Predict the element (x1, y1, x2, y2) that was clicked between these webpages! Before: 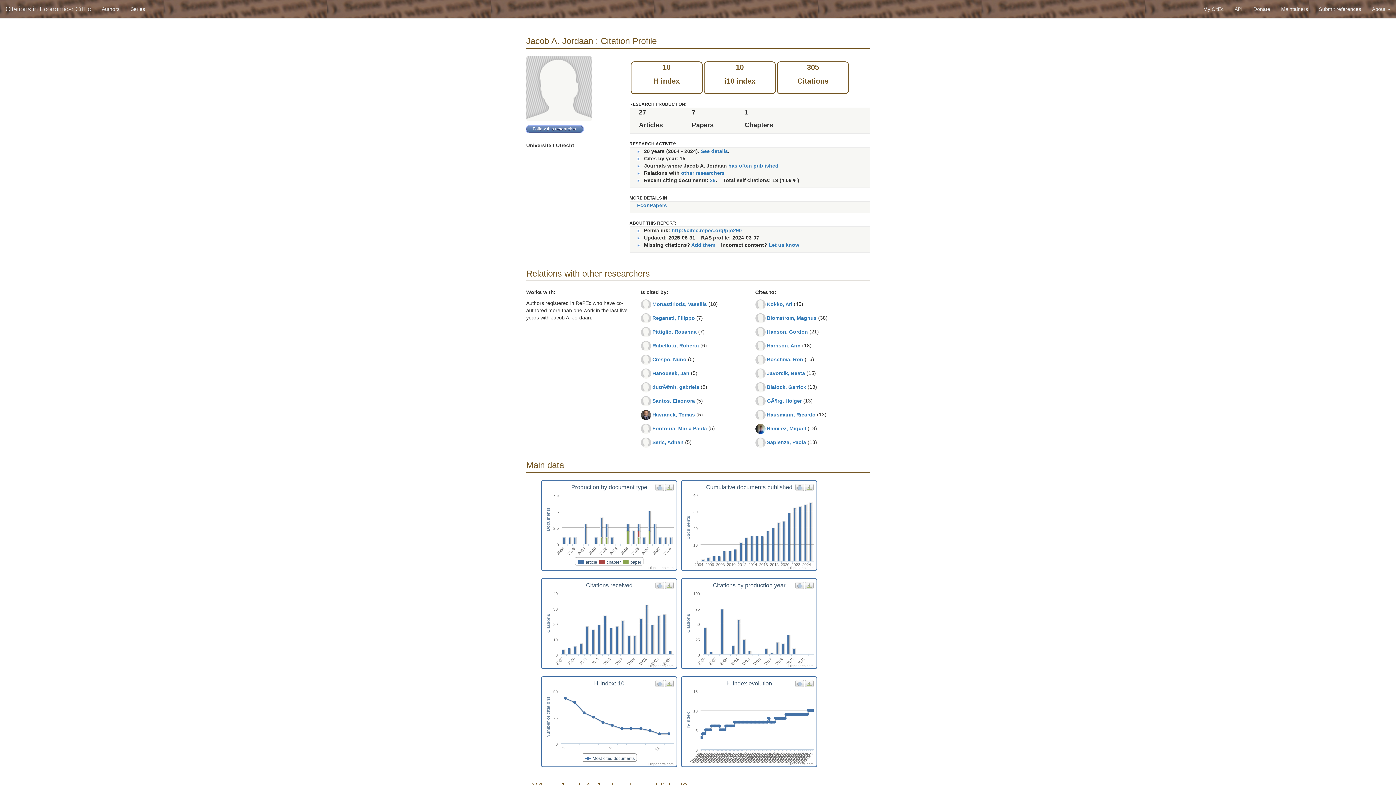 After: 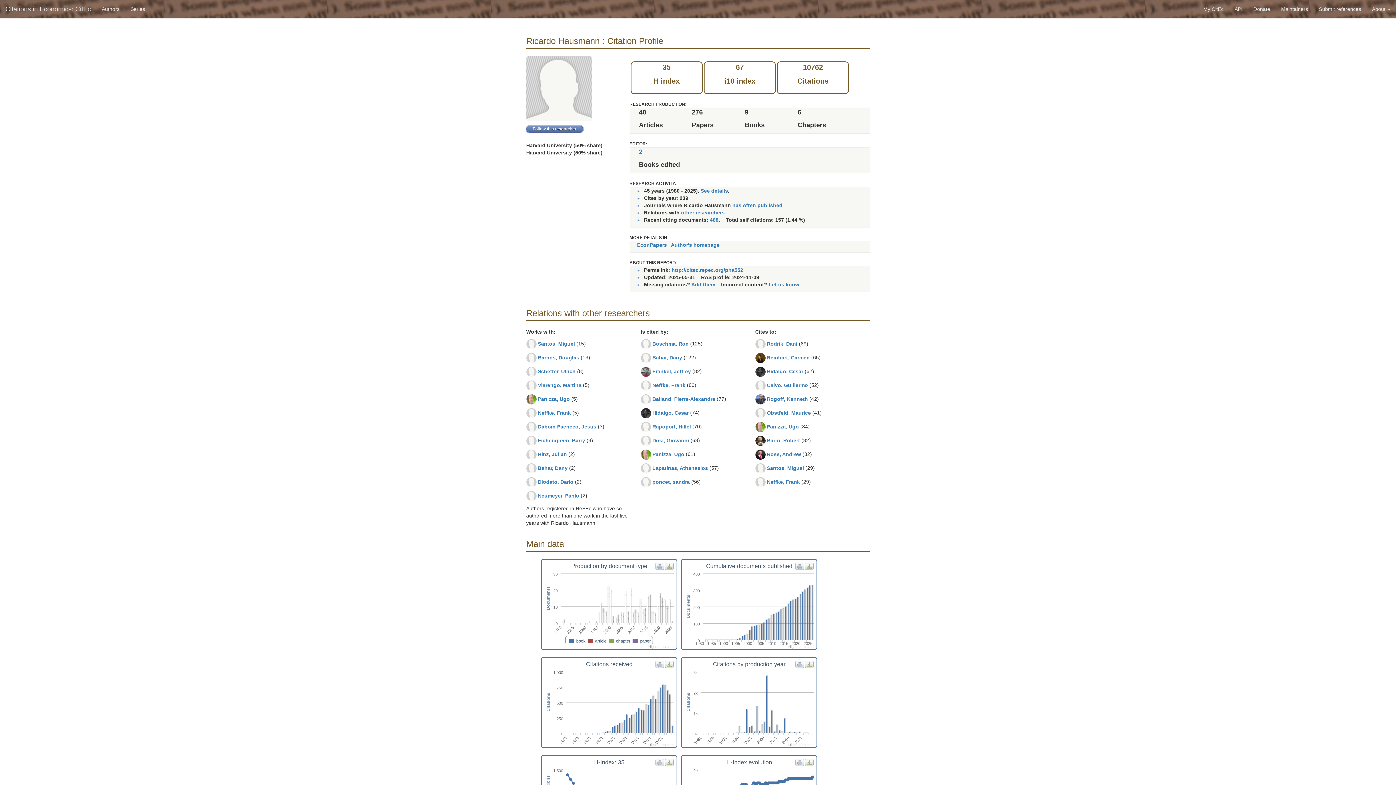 Action: bbox: (767, 411, 815, 417) label: Hausmann, Ricardo